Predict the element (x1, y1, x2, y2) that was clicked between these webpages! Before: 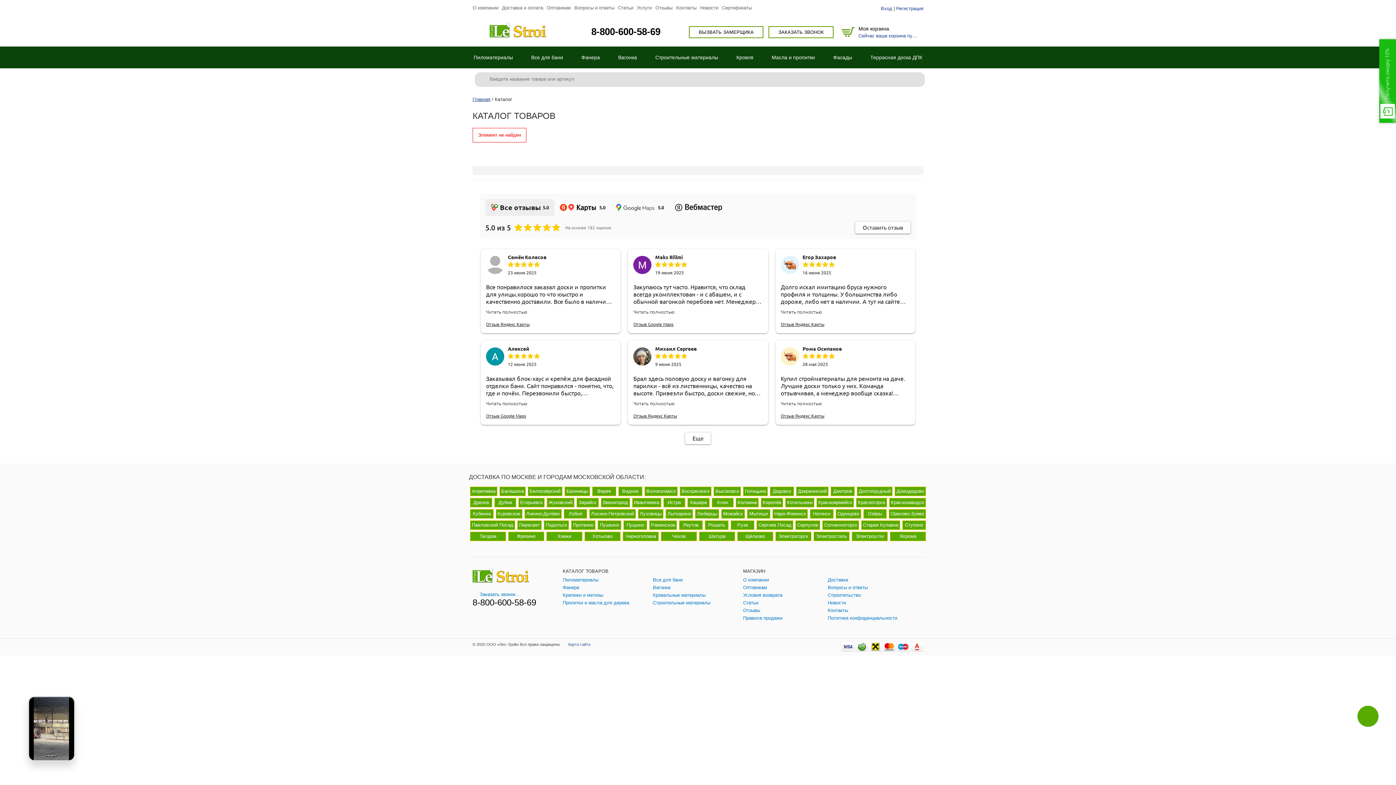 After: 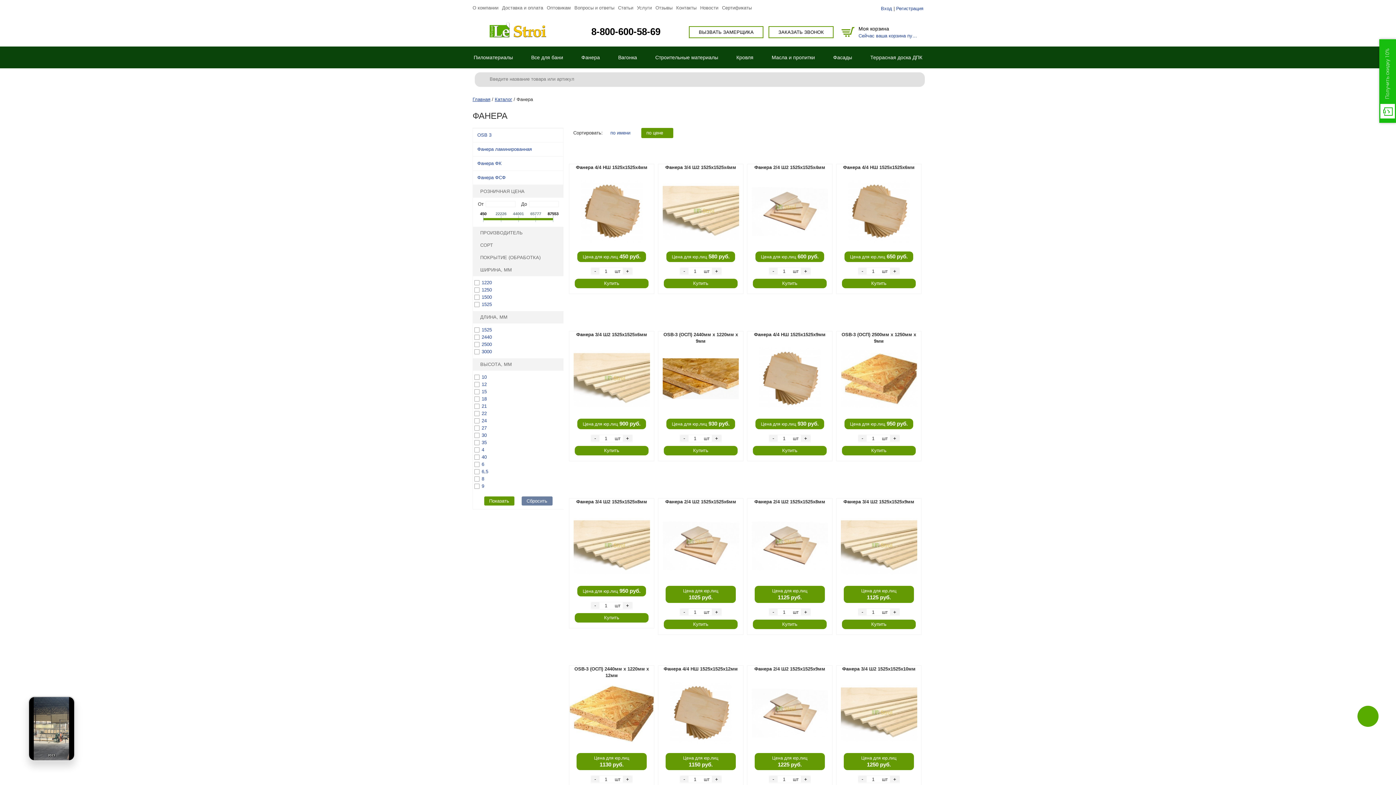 Action: bbox: (576, 46, 604, 68) label: Фанера